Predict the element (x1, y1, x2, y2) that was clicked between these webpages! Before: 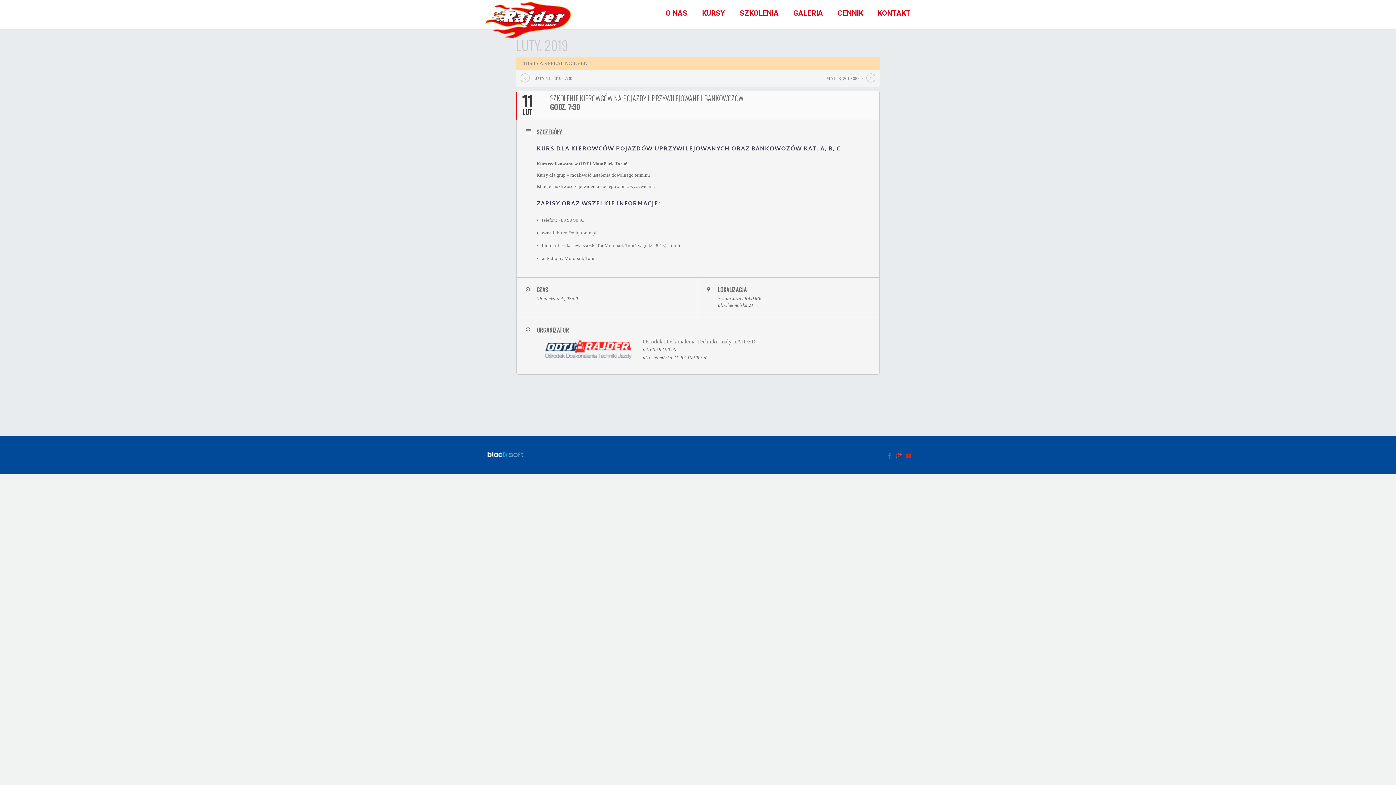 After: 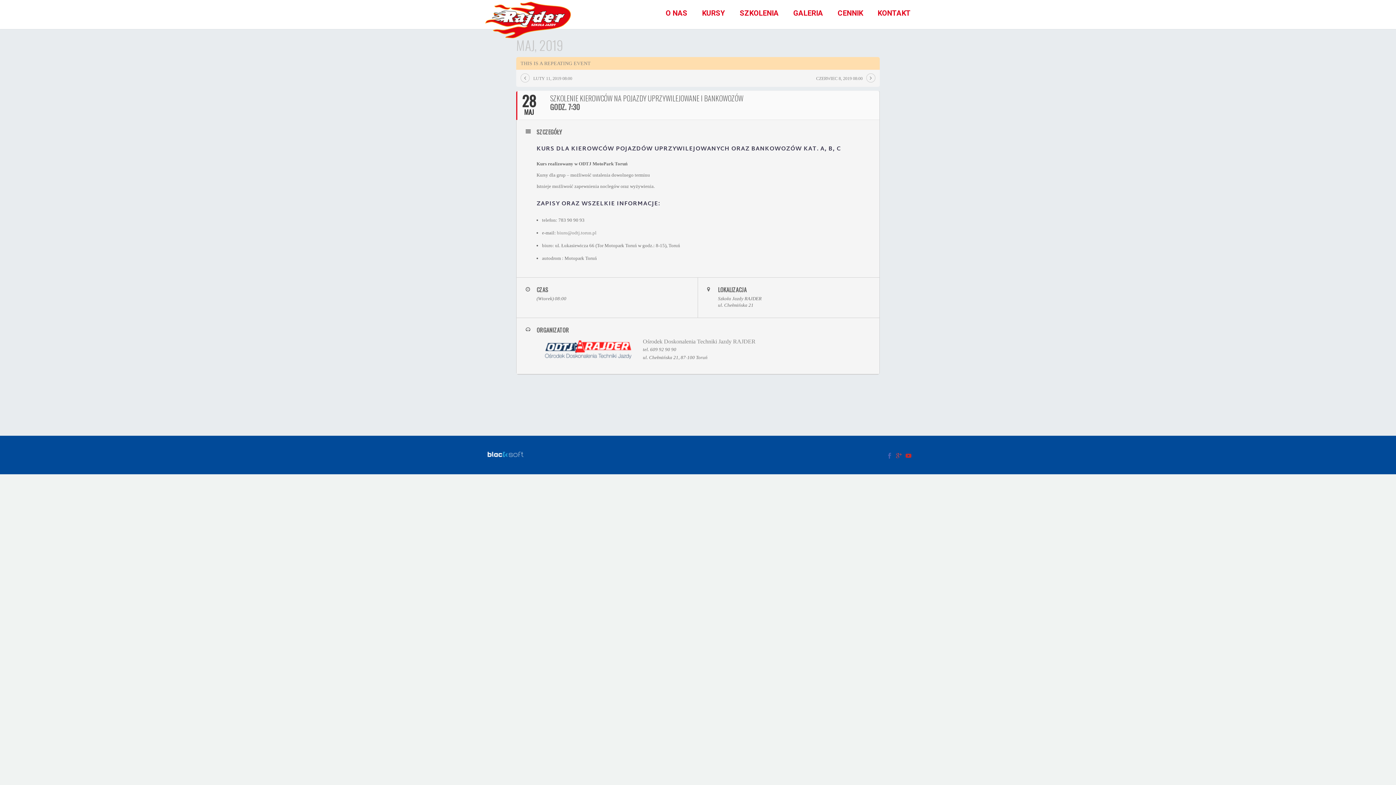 Action: bbox: (818, 71, 880, 85) label: MAJ 28, 2019 08:00